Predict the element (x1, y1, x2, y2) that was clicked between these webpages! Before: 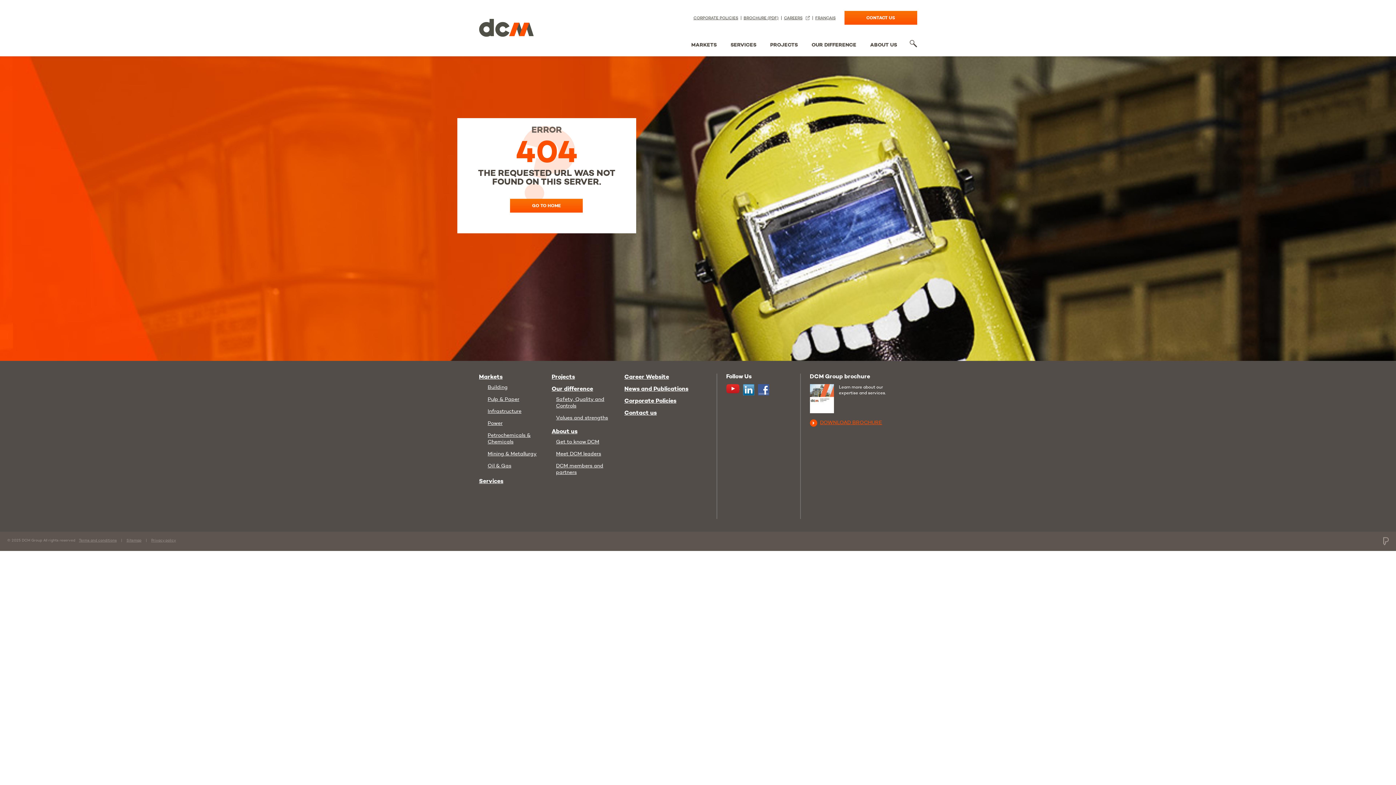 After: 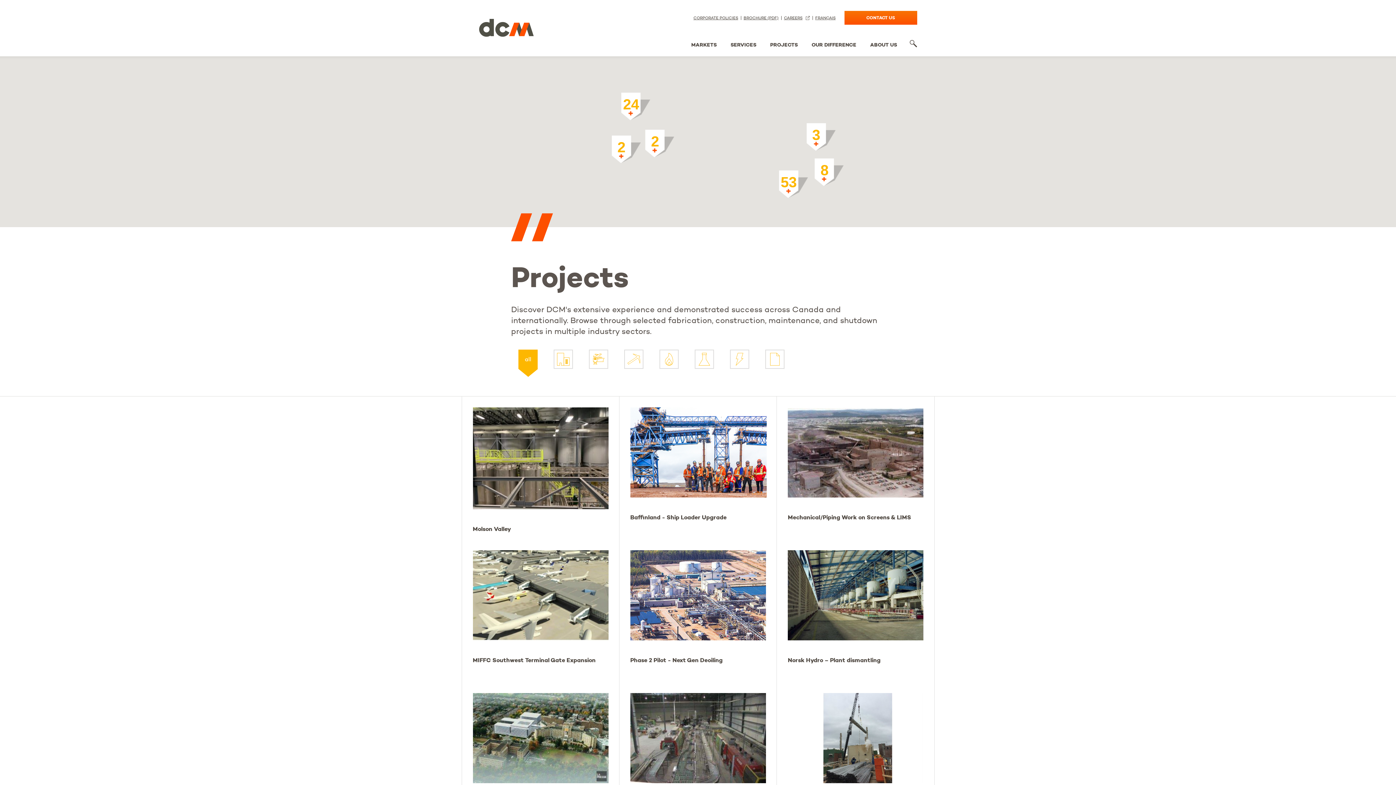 Action: label: Projects bbox: (551, 373, 624, 380)